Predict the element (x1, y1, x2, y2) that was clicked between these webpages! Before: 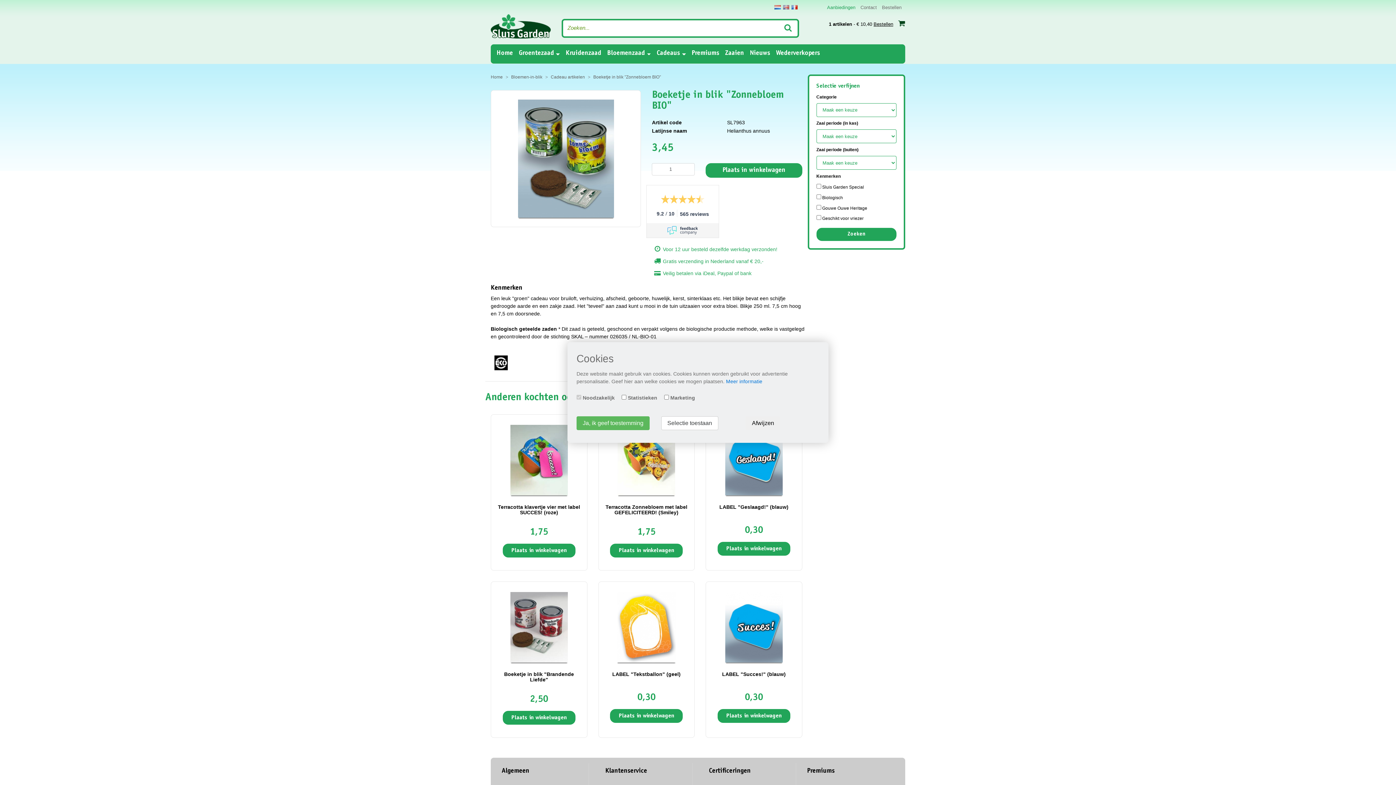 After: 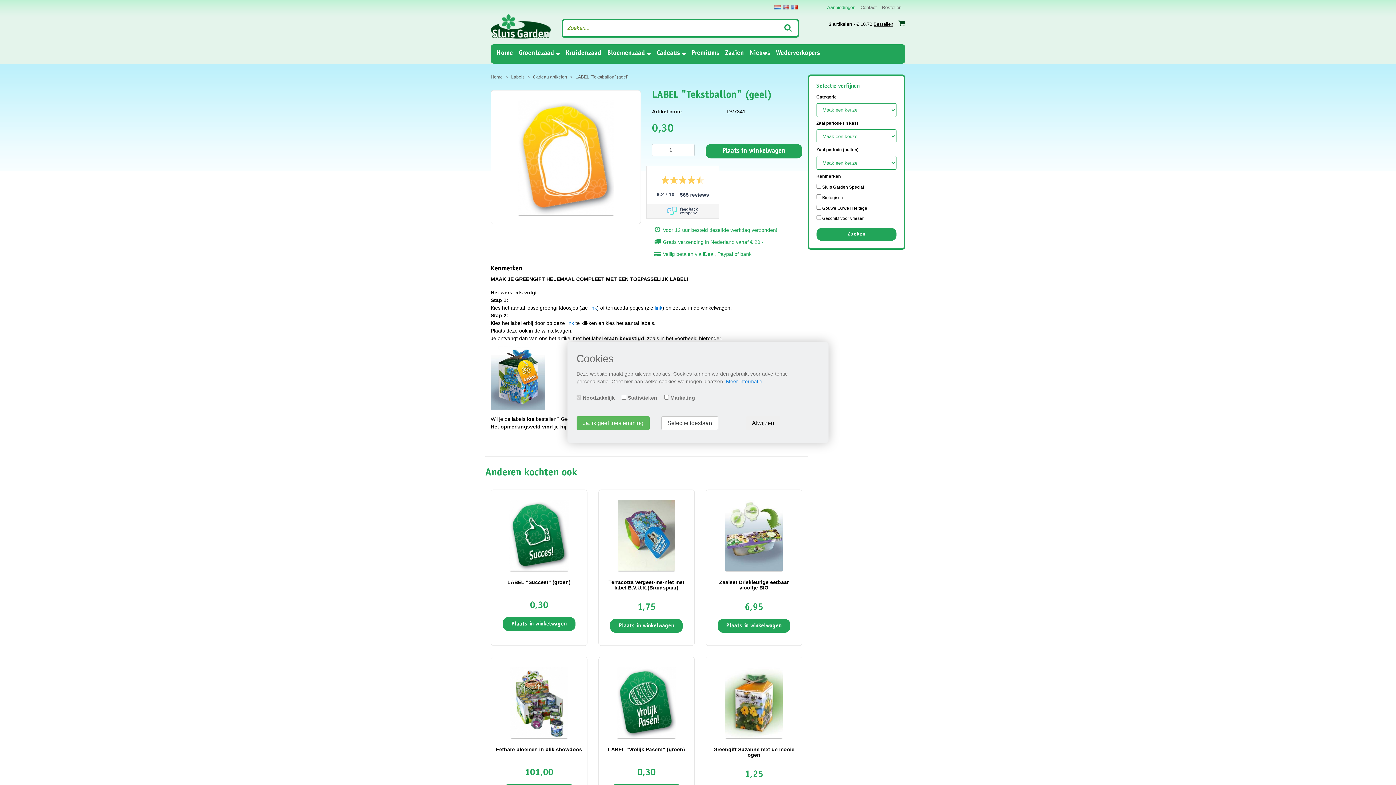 Action: bbox: (610, 709, 683, 723) label: Plaats in winkelwagen